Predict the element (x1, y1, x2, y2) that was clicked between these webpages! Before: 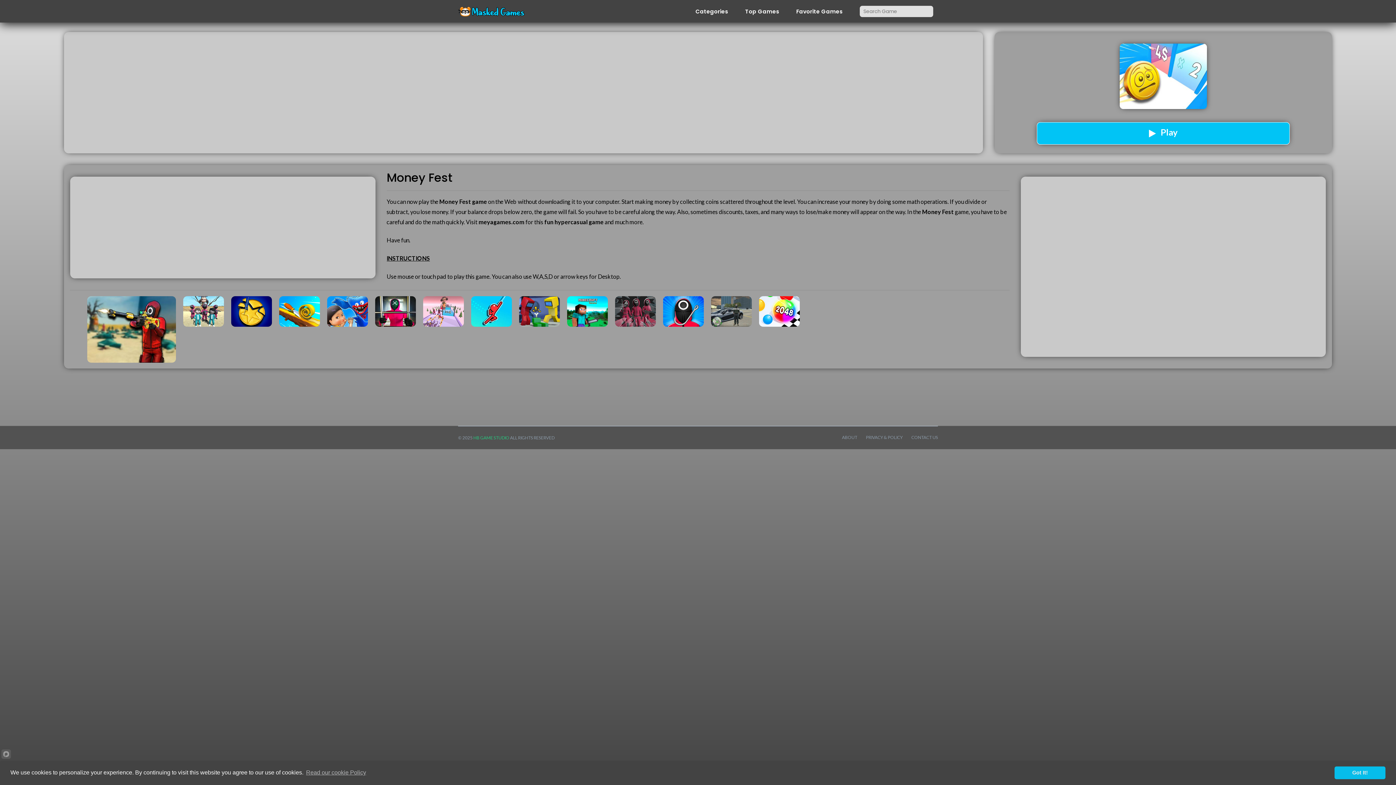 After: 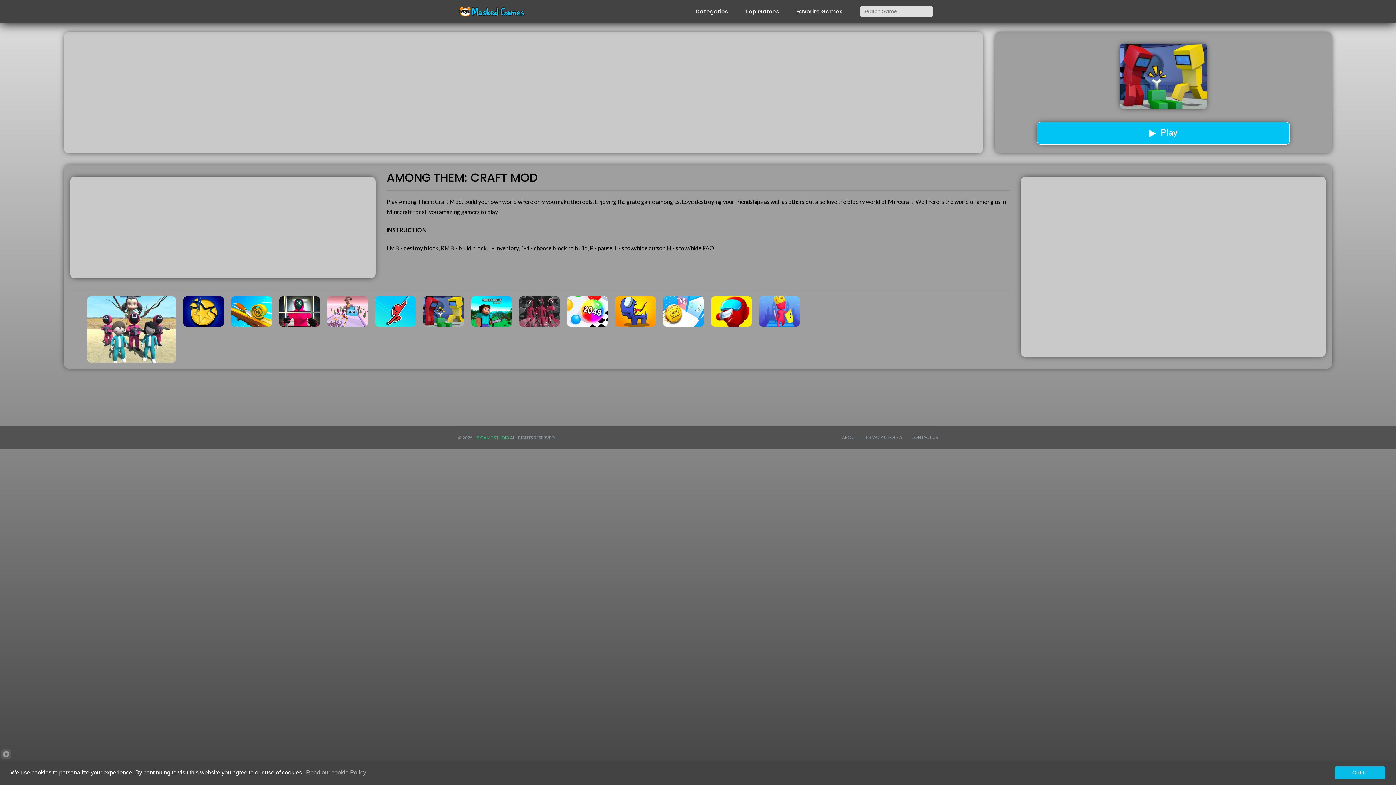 Action: bbox: (519, 296, 560, 326)